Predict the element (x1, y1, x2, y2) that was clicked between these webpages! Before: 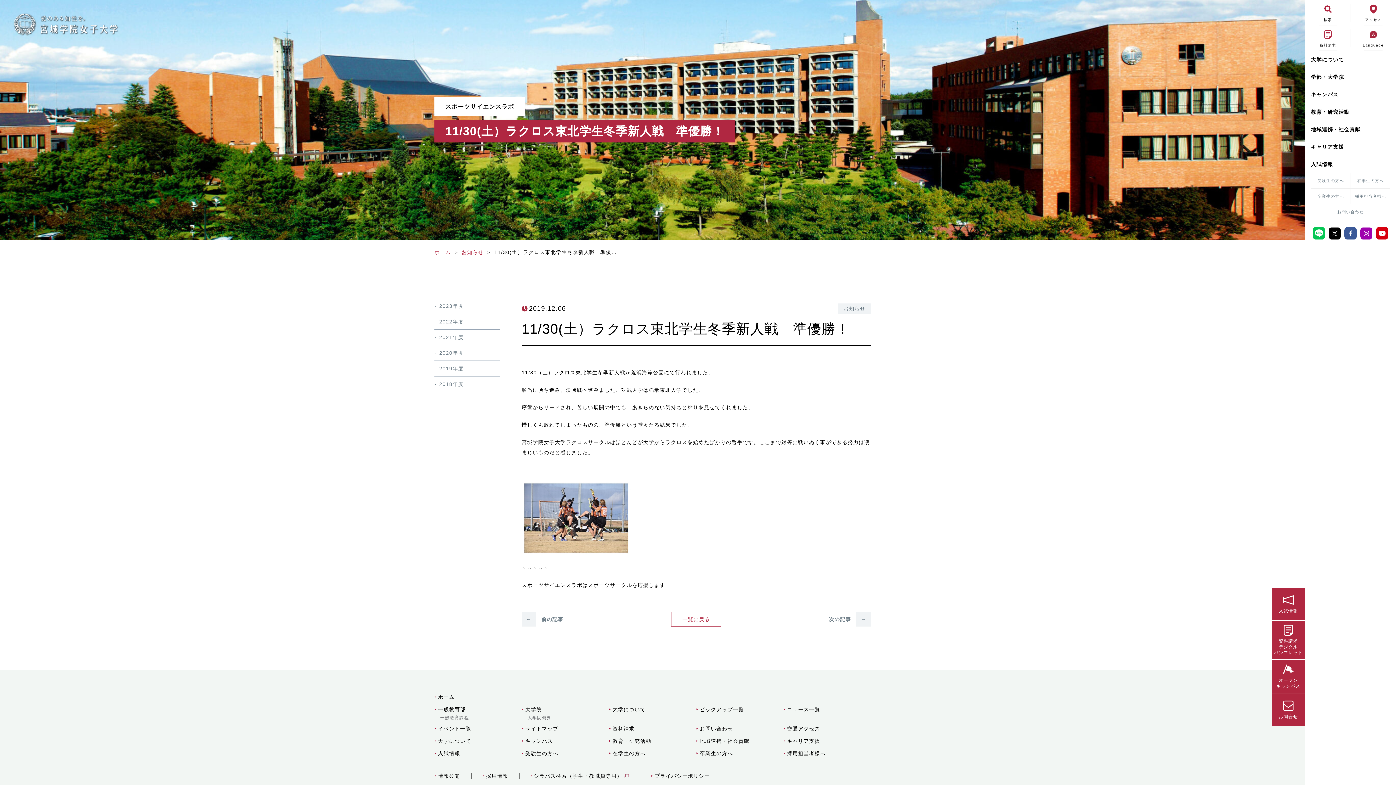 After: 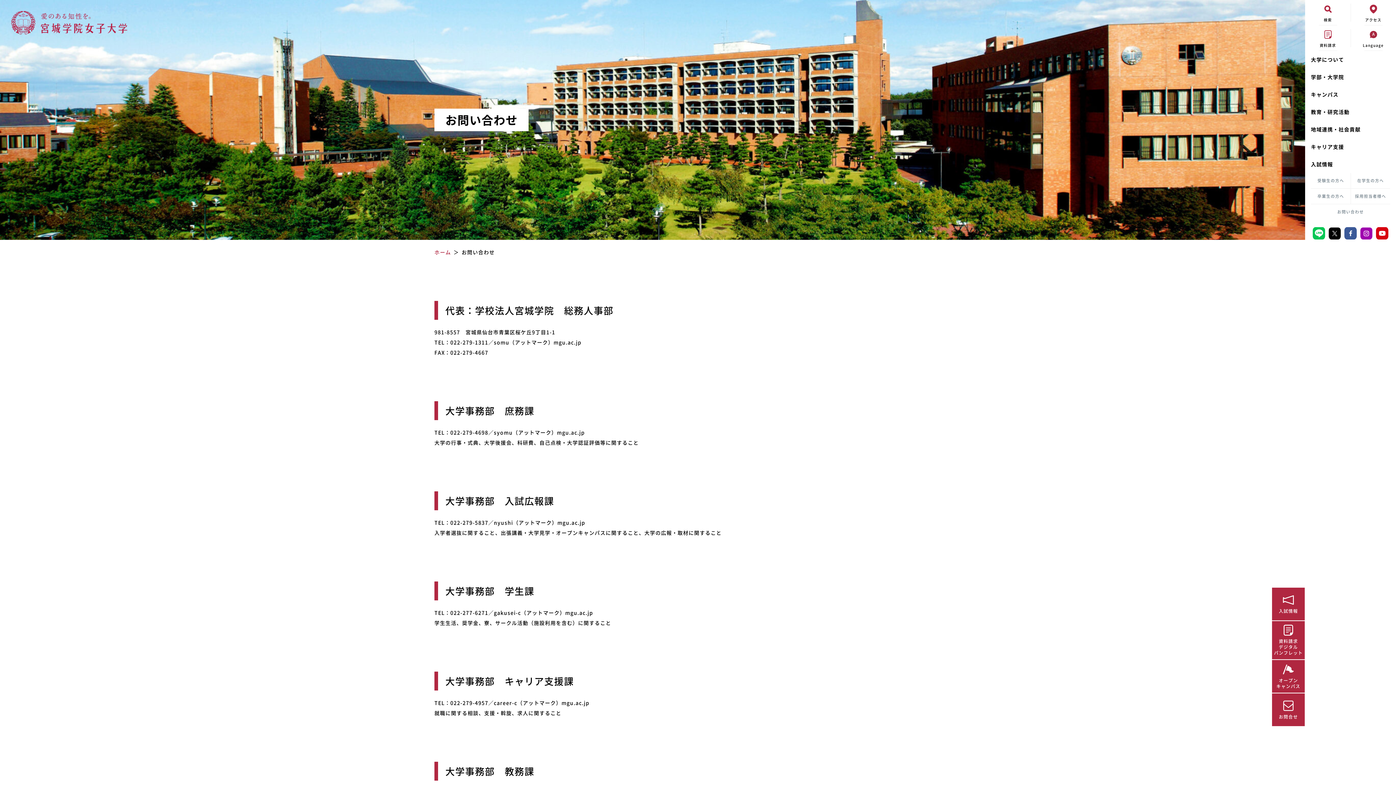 Action: bbox: (1272, 693, 1305, 726) label: お問合せ